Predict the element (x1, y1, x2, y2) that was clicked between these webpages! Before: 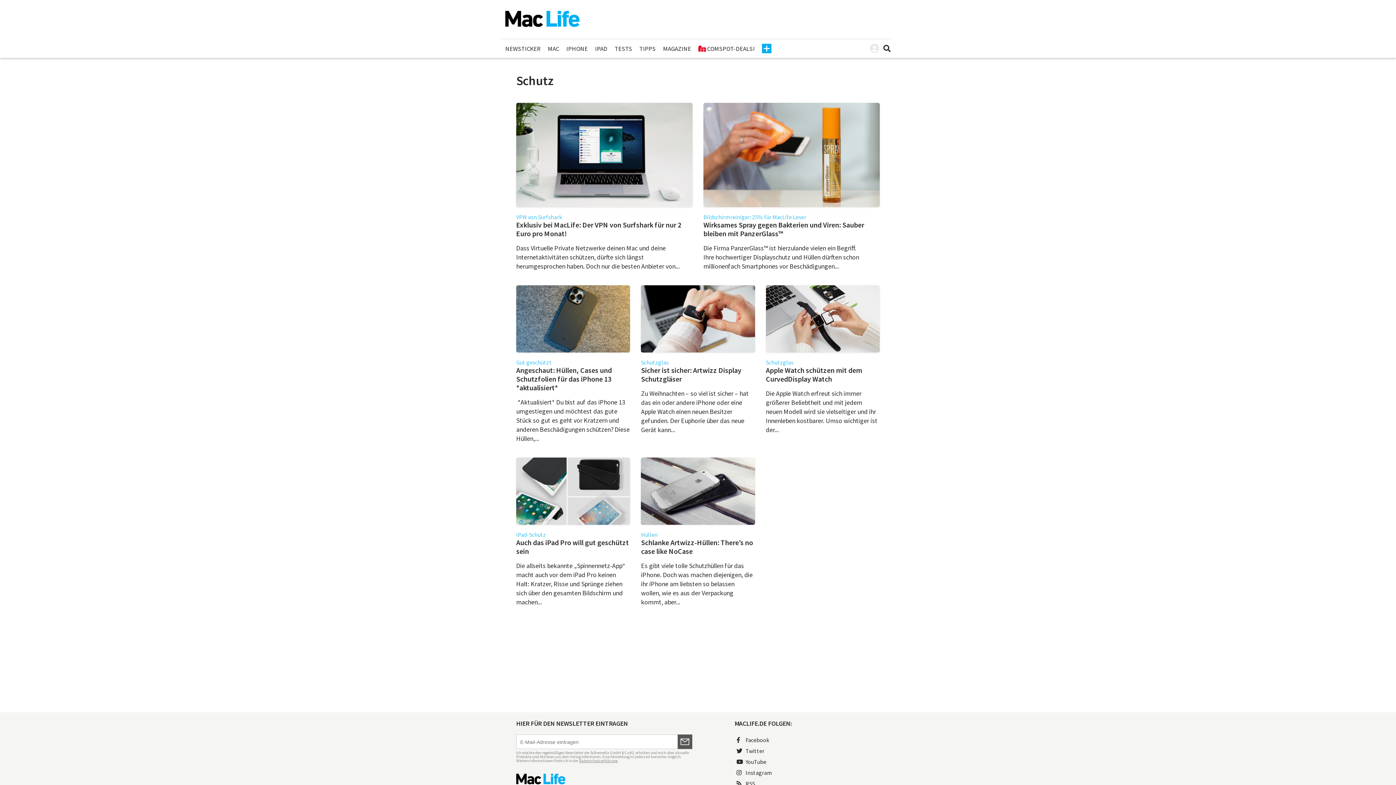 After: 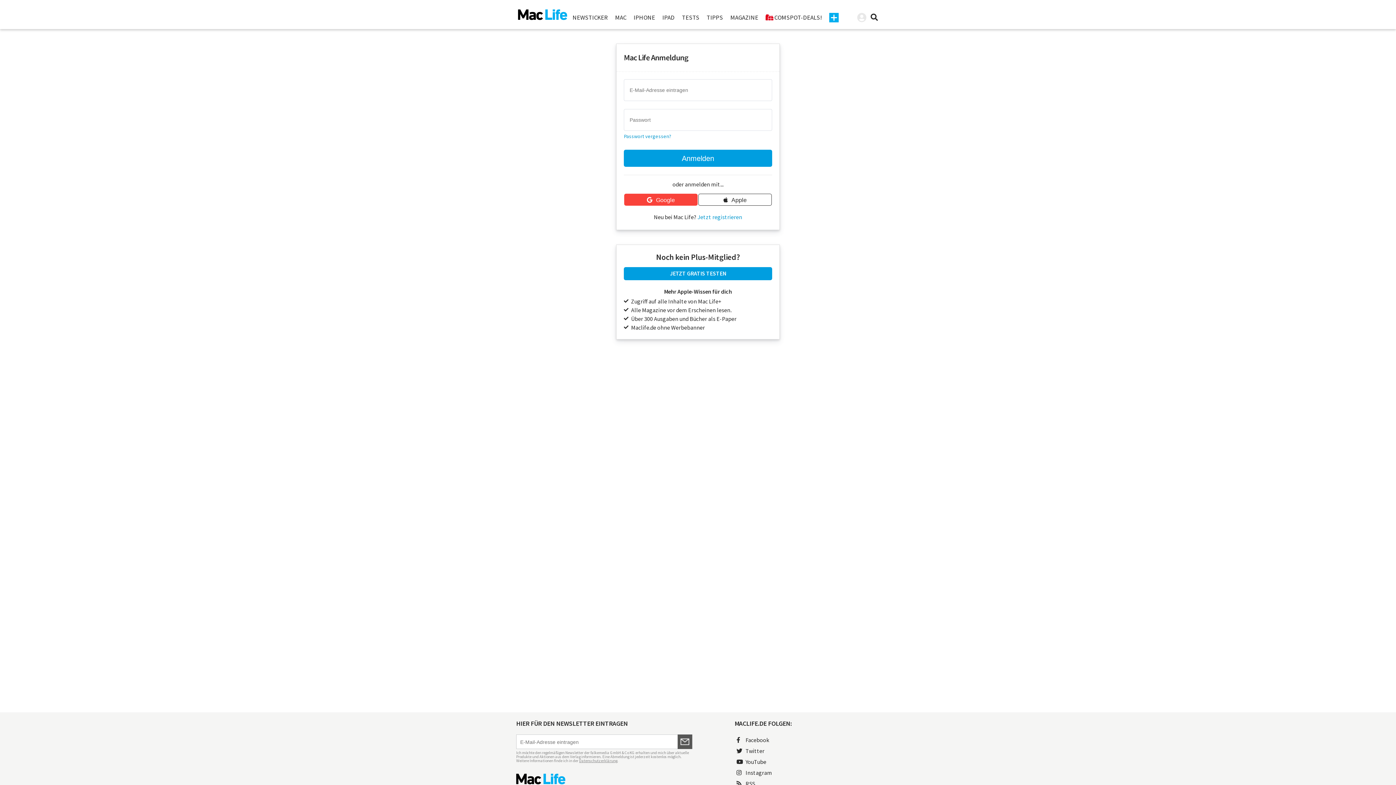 Action: bbox: (862, 42, 879, 54)